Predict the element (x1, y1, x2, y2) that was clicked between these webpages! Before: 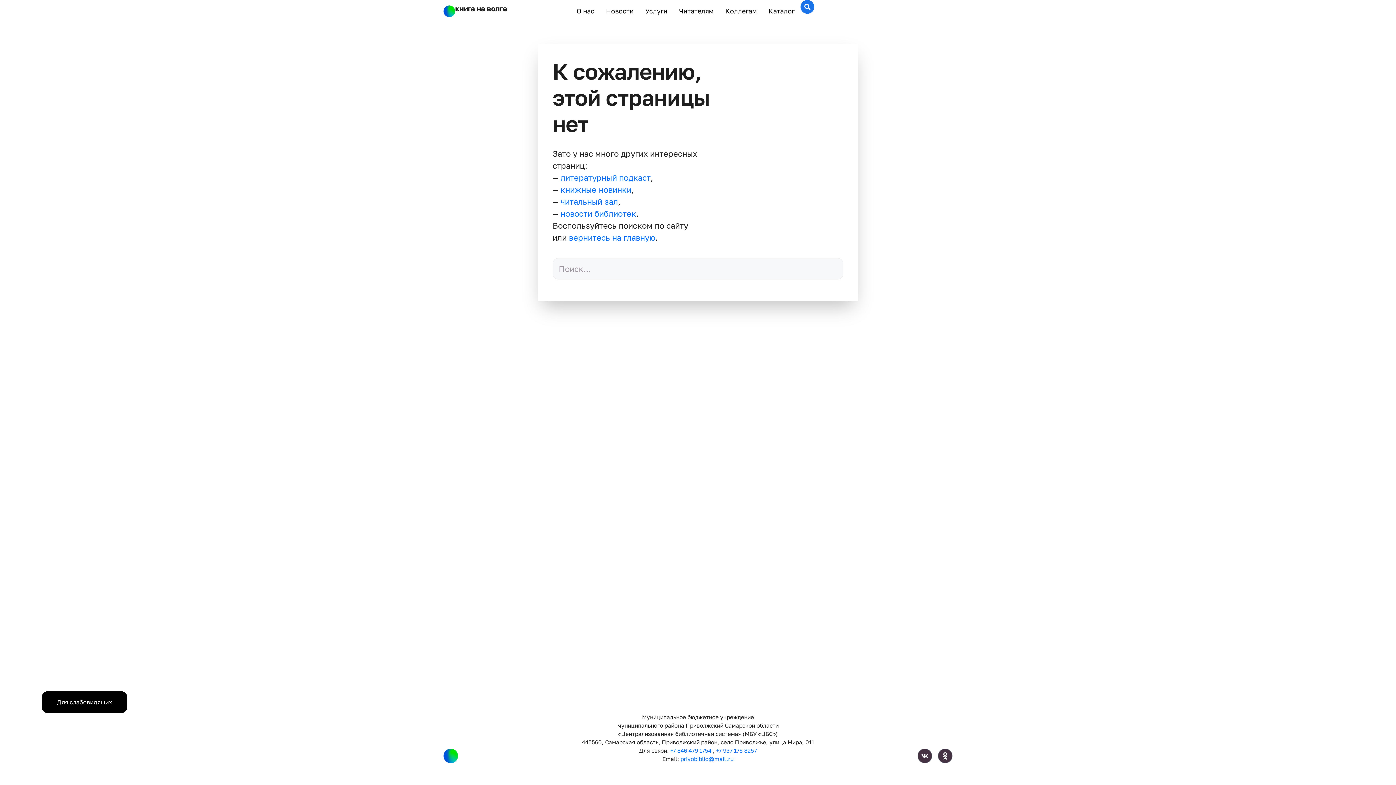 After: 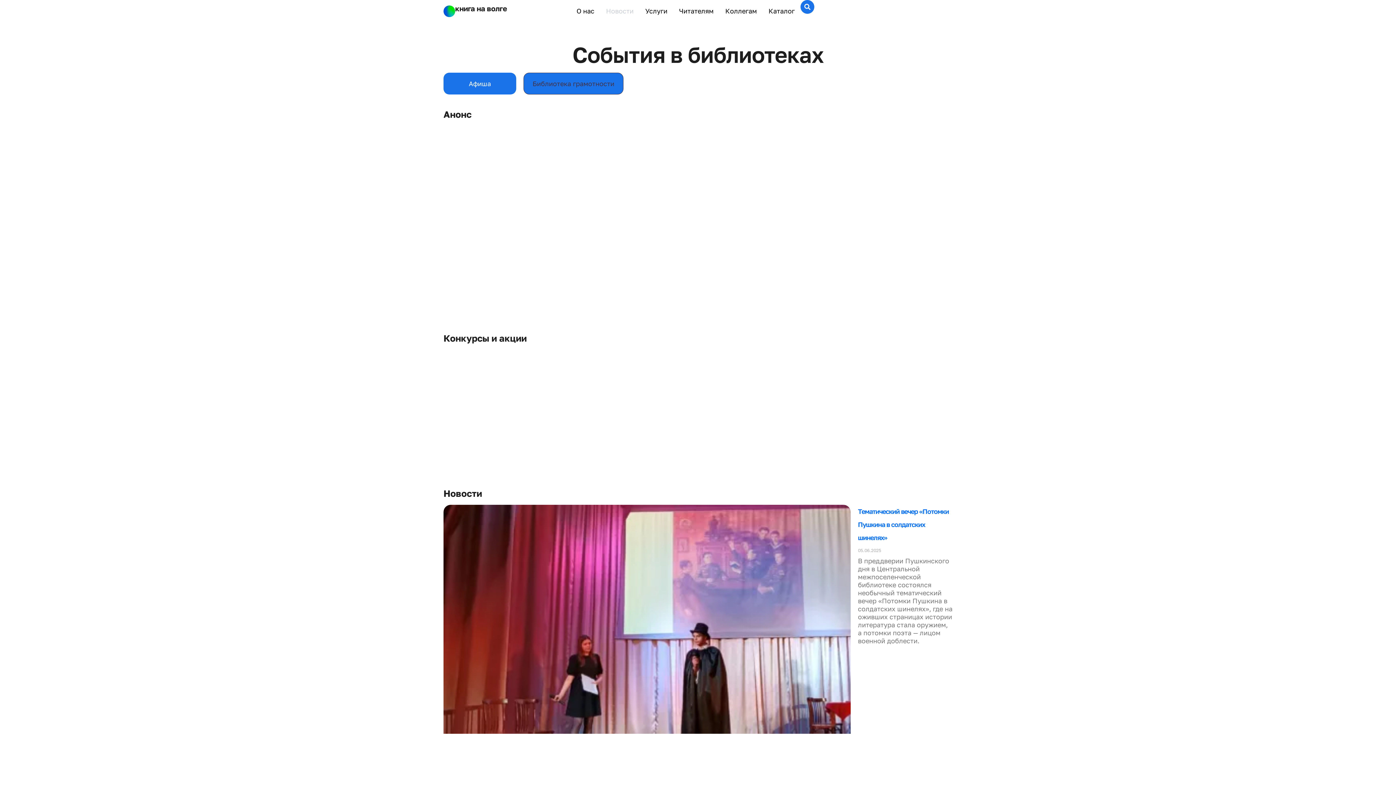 Action: label: новости библиотек bbox: (560, 208, 636, 218)